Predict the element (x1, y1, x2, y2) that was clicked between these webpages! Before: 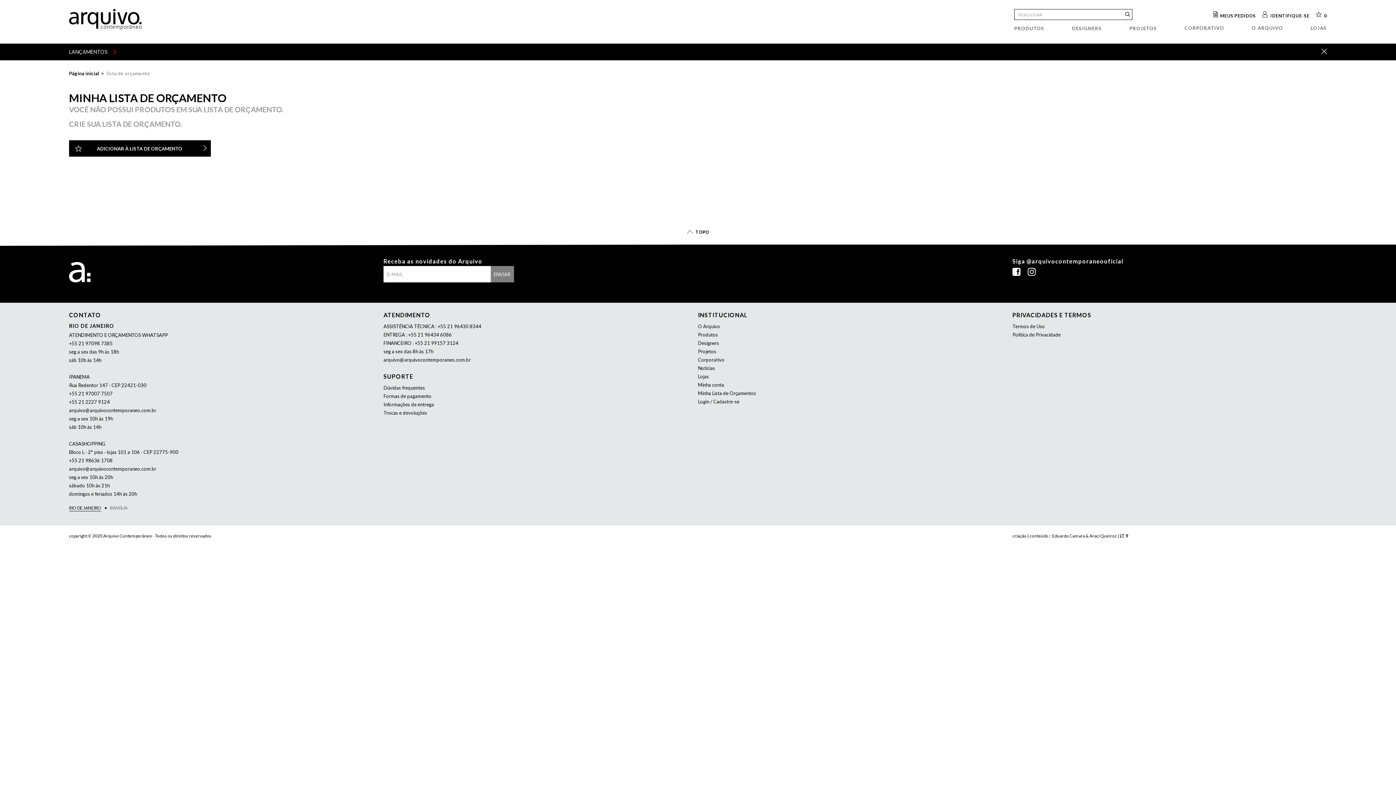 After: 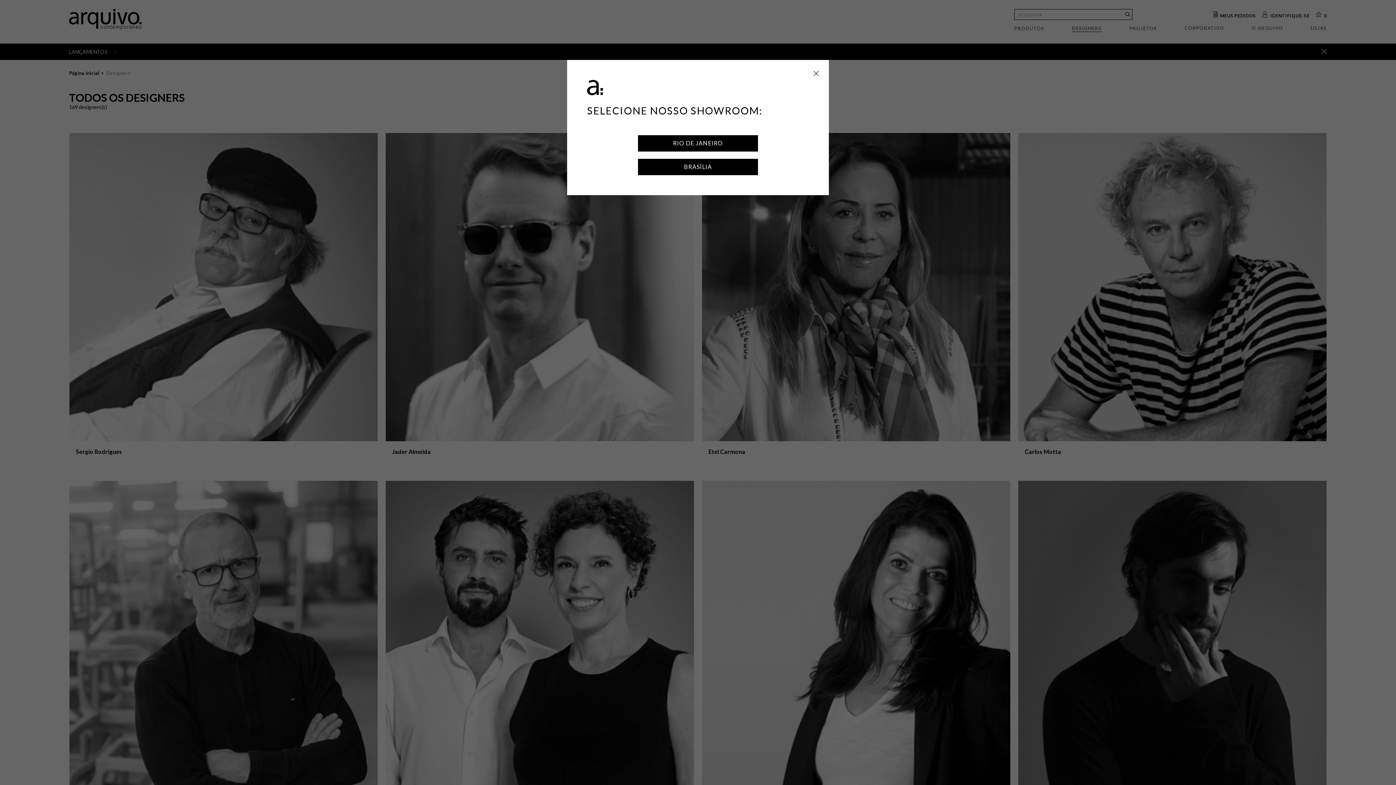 Action: bbox: (698, 340, 719, 346) label: Designers